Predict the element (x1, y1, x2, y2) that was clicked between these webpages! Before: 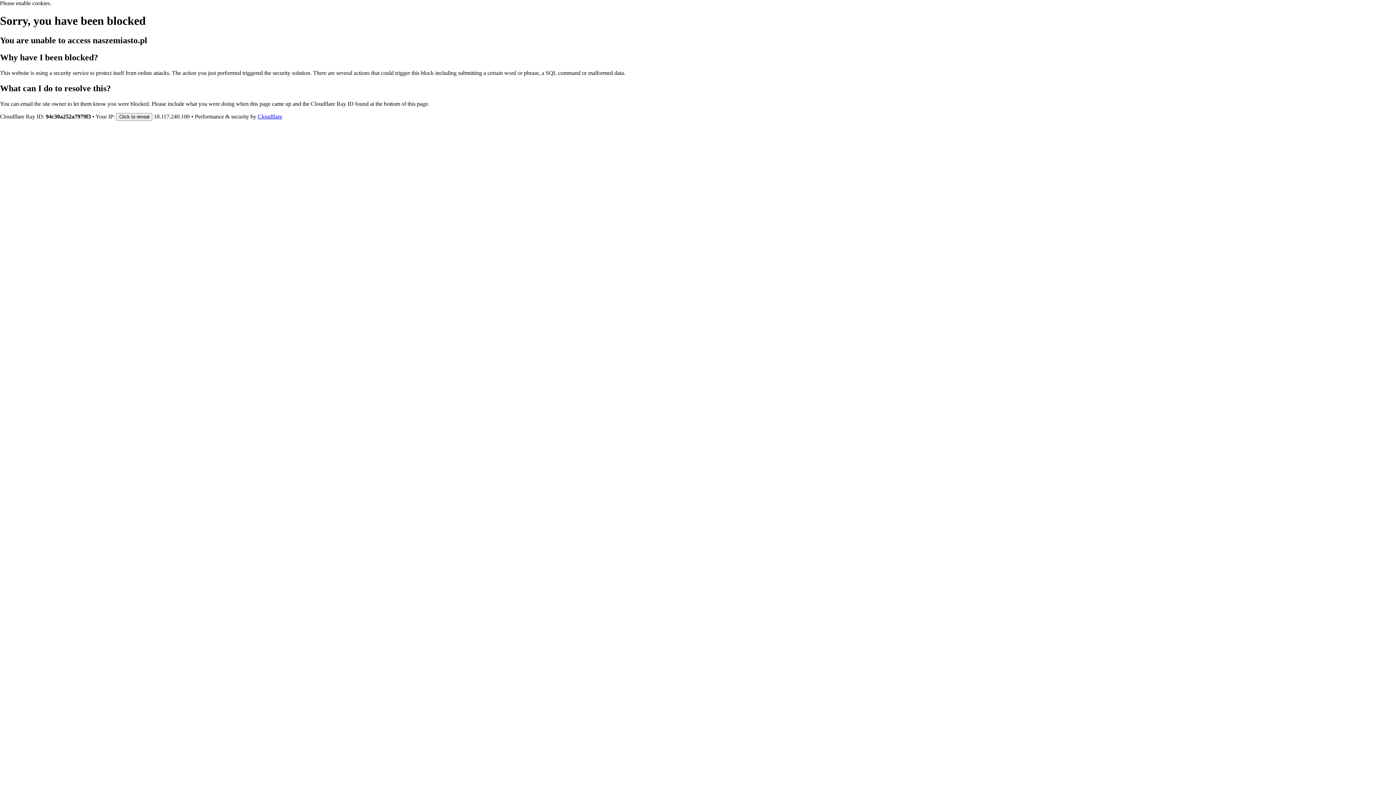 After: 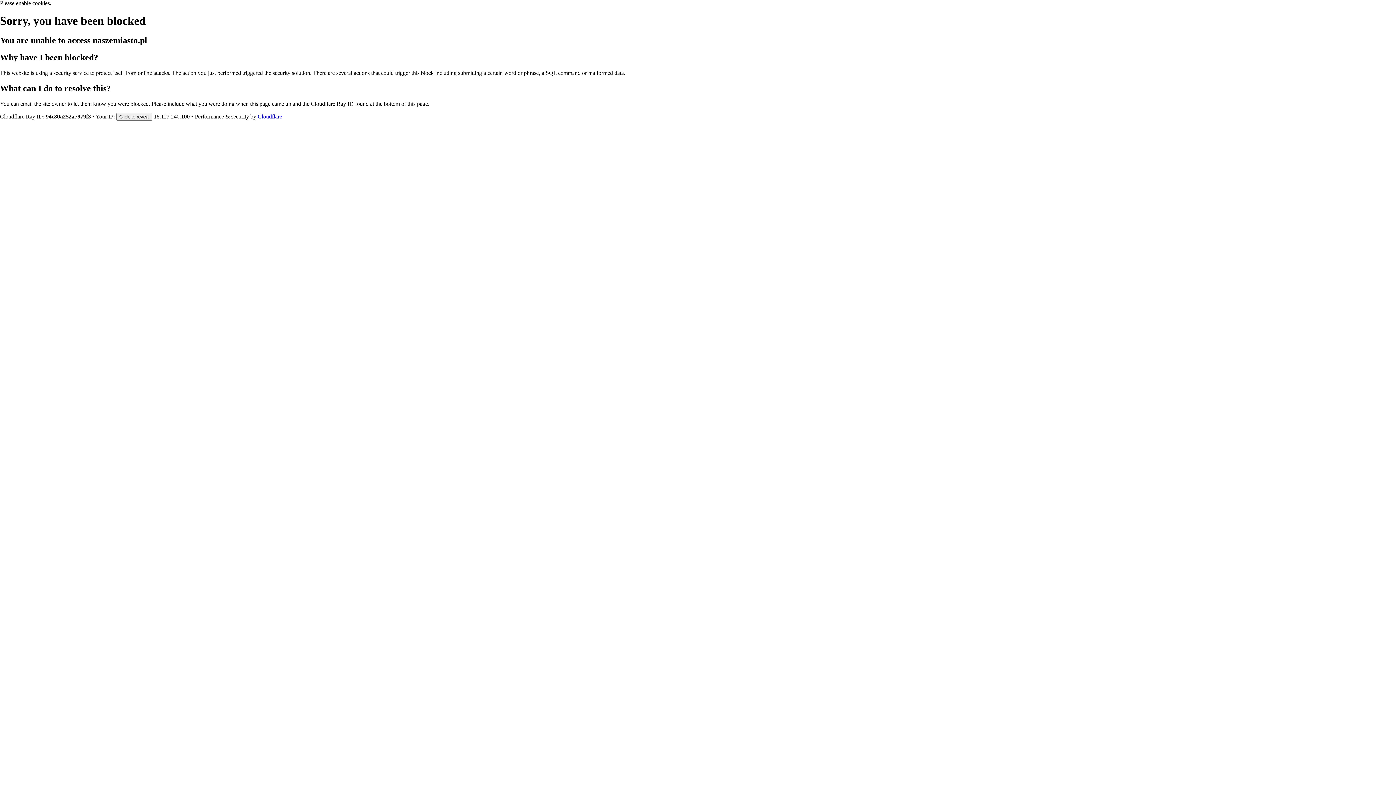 Action: bbox: (257, 113, 282, 119) label: Cloudflare